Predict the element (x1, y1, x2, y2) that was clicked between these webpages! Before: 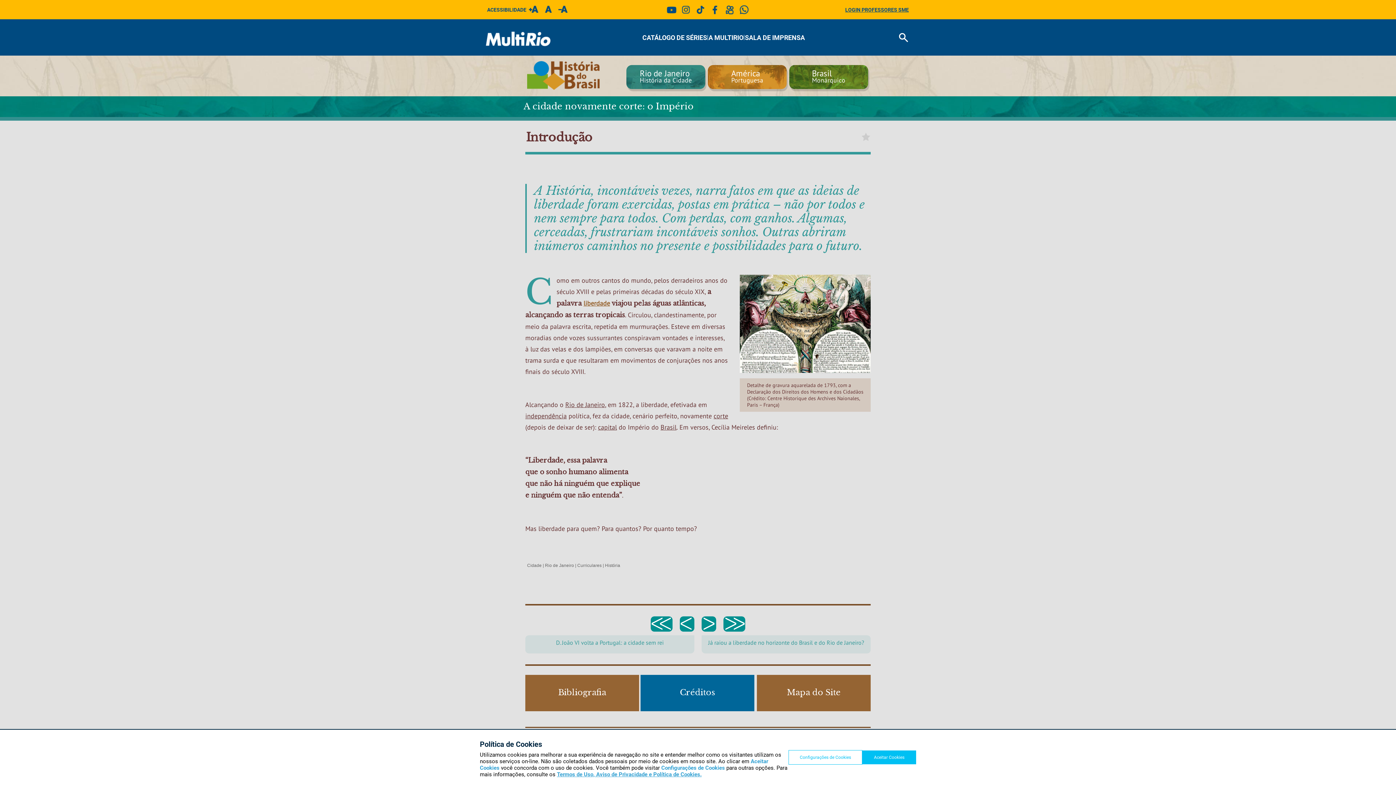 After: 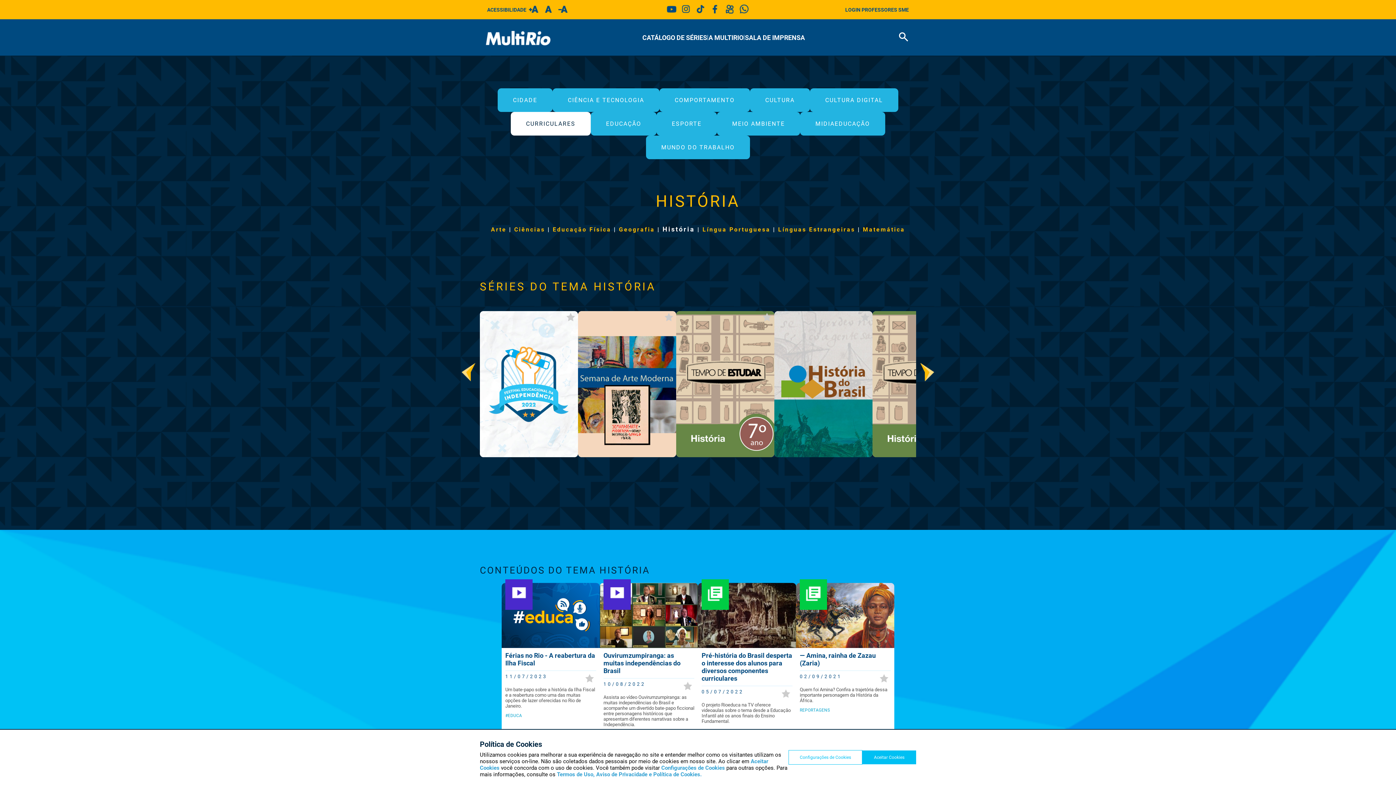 Action: bbox: (605, 563, 620, 568) label: História